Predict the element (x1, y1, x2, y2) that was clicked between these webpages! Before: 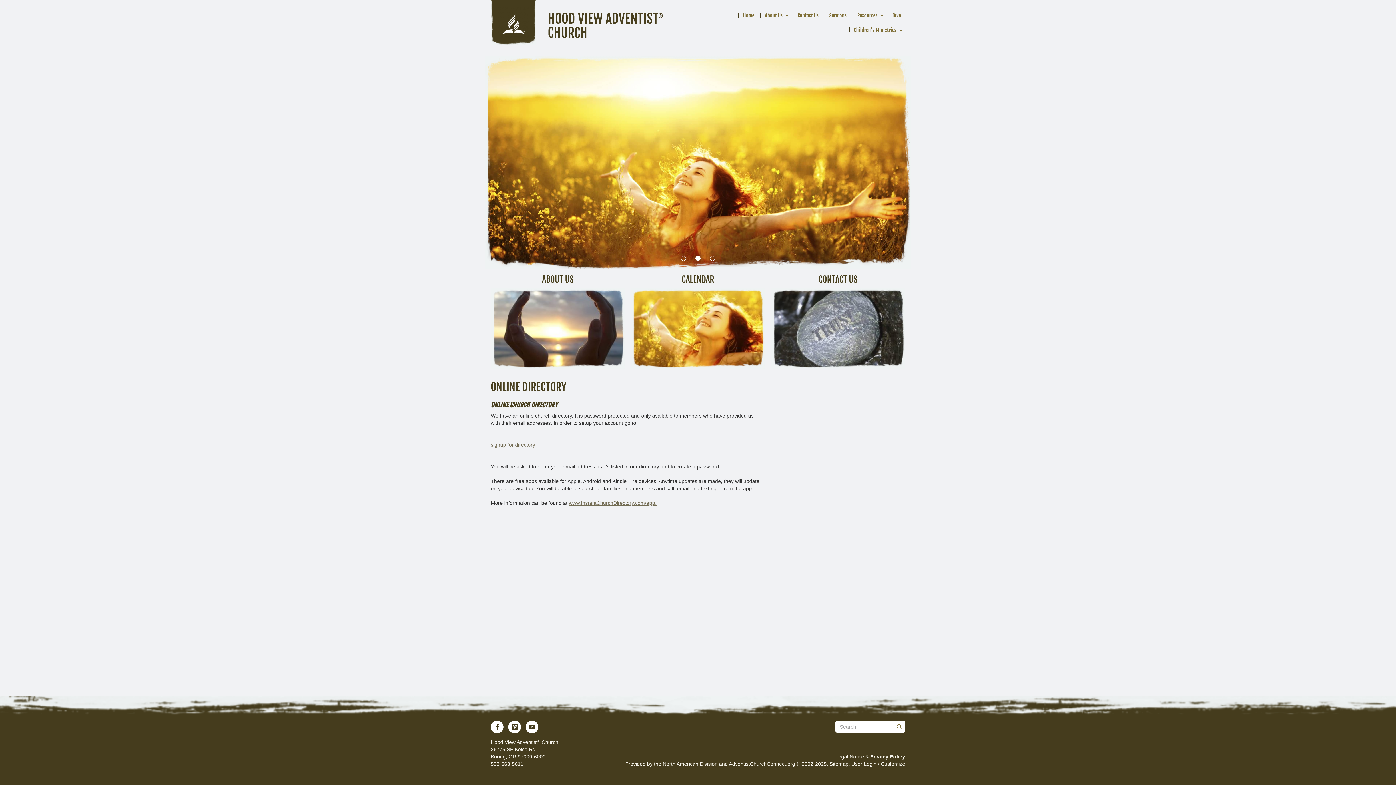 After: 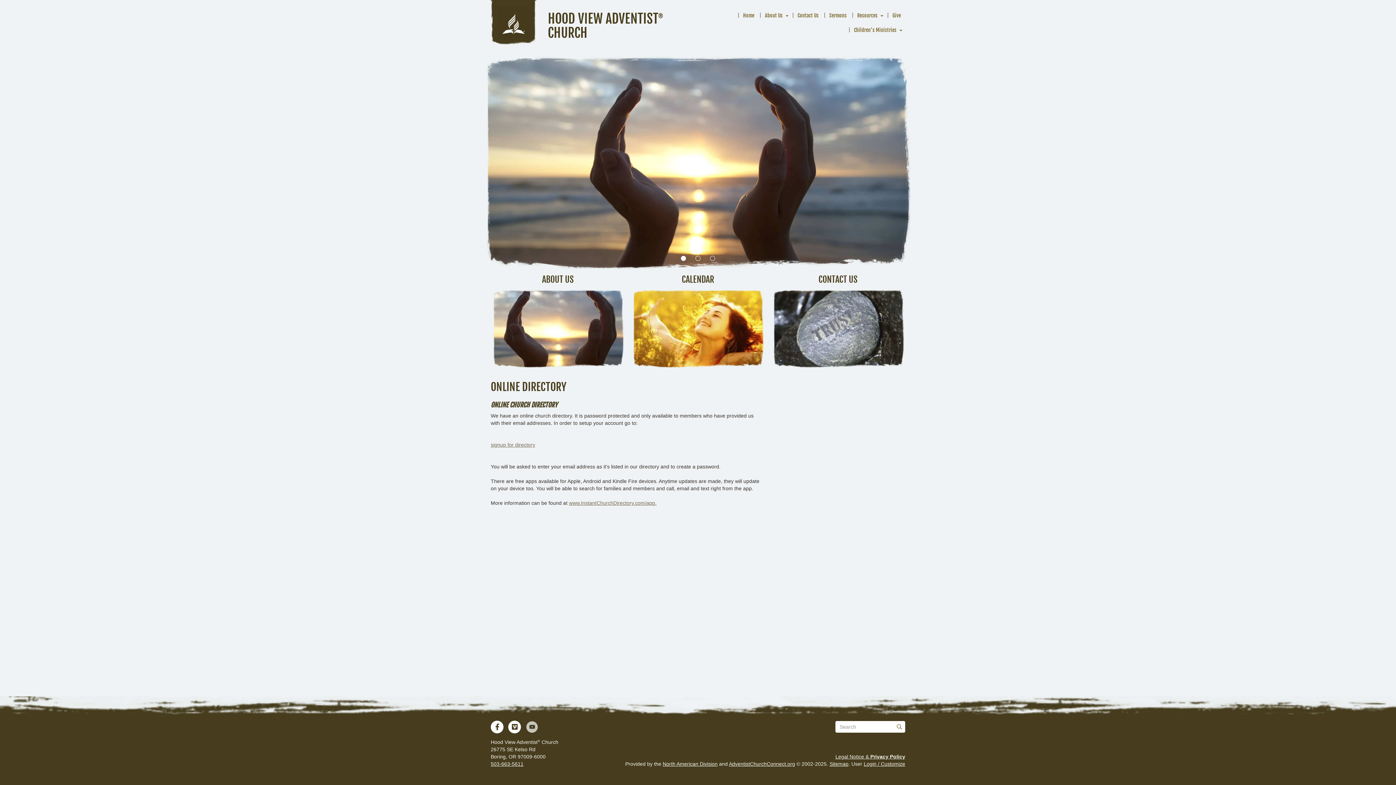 Action: label: YouTube bbox: (523, 718, 540, 736)